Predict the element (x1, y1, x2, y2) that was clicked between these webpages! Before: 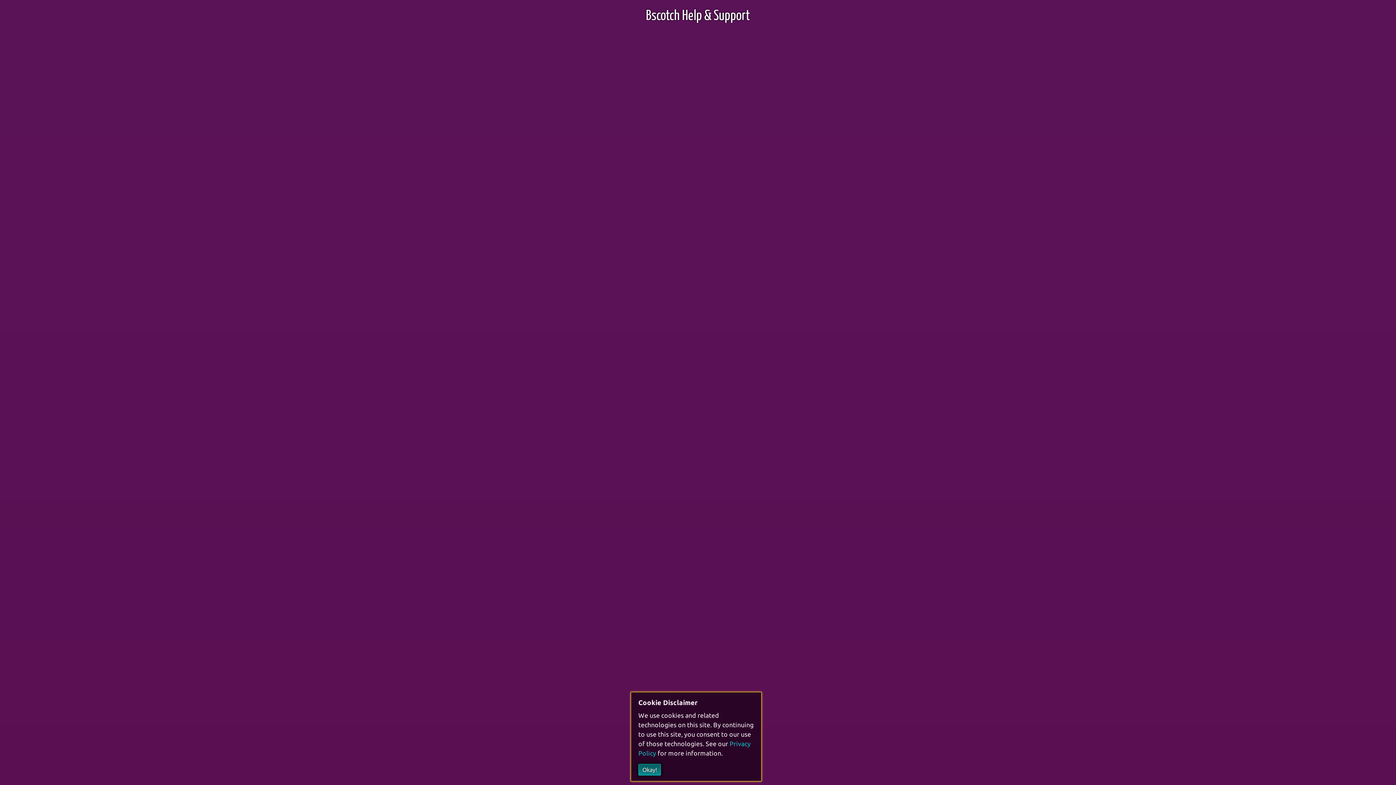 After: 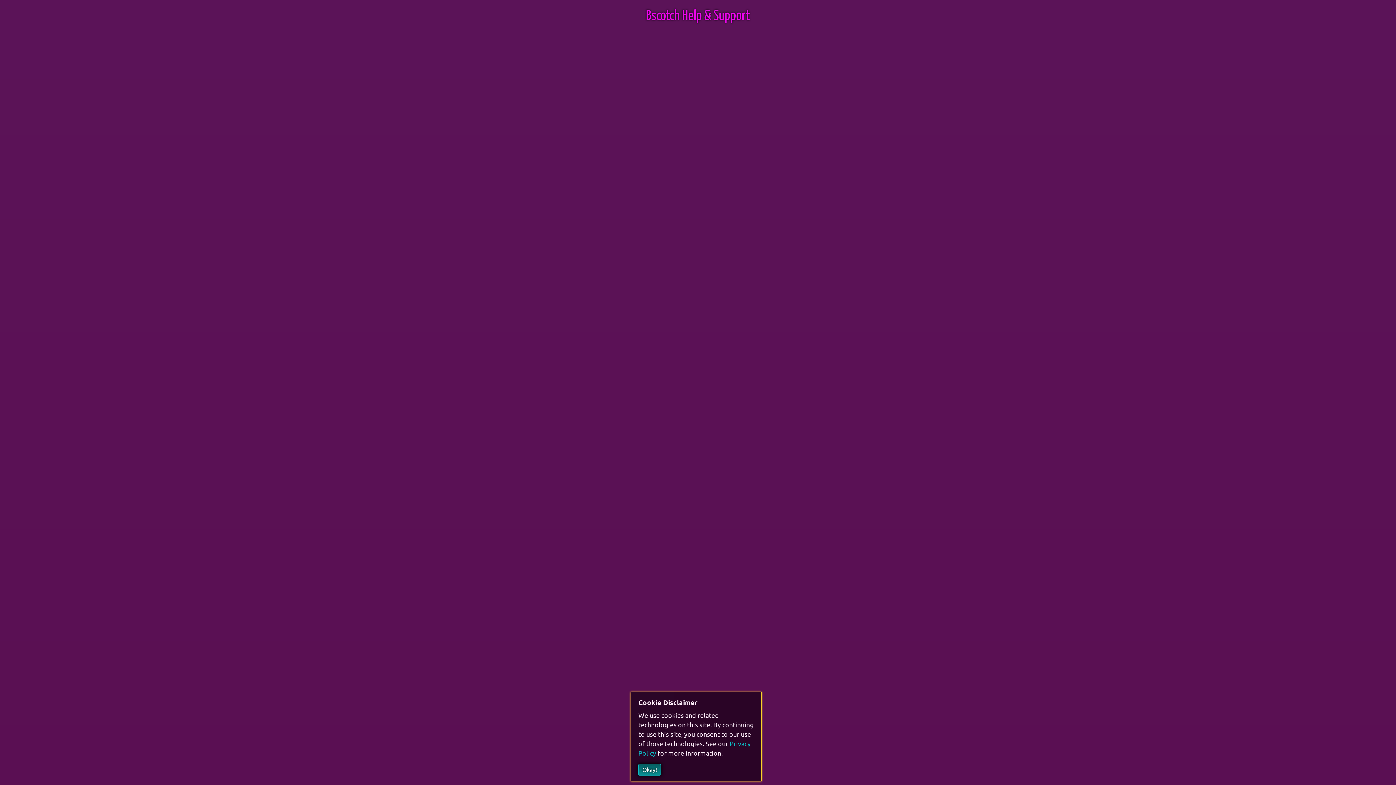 Action: bbox: (646, 9, 750, 22) label: Bscotch Help & Support